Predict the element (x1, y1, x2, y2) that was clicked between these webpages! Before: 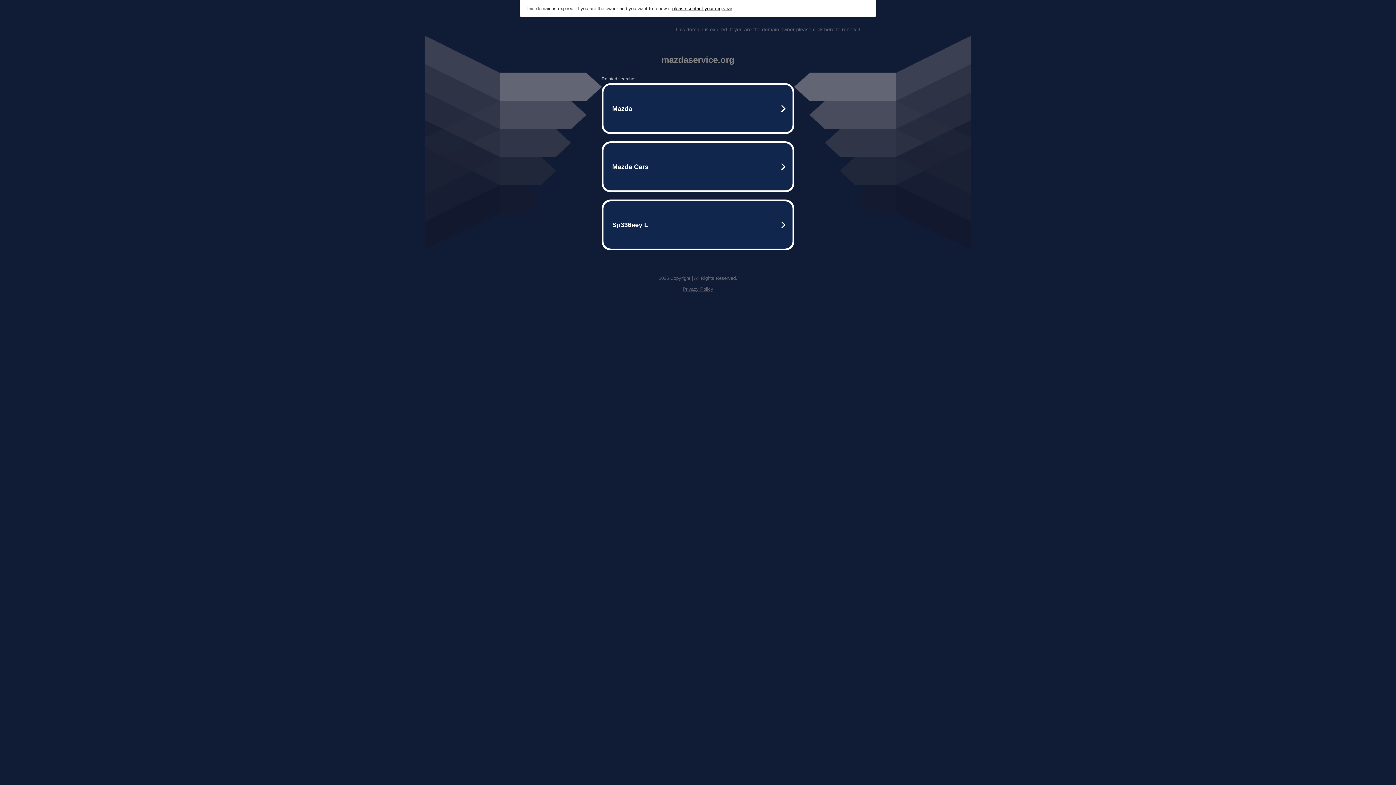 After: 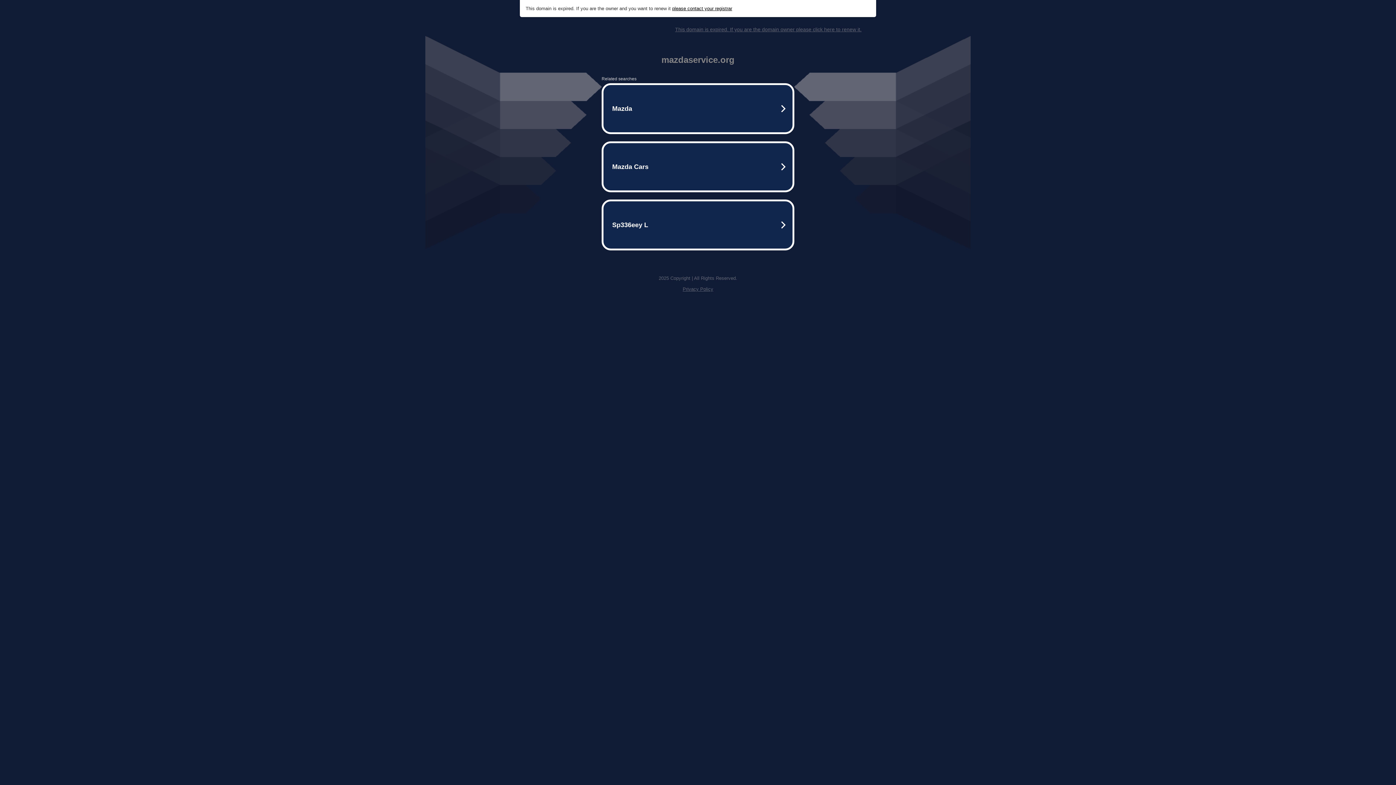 Action: bbox: (672, 5, 732, 11) label: please contact your registrar